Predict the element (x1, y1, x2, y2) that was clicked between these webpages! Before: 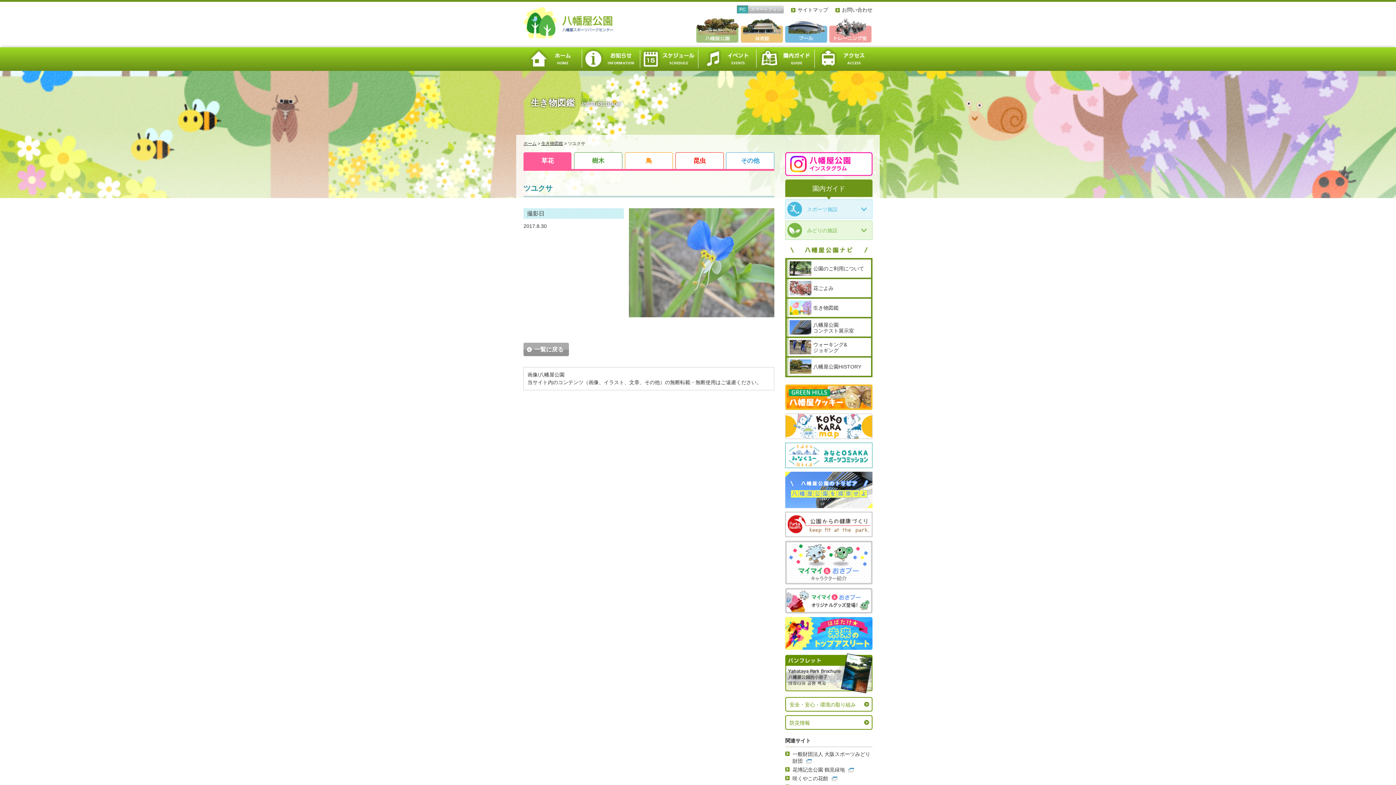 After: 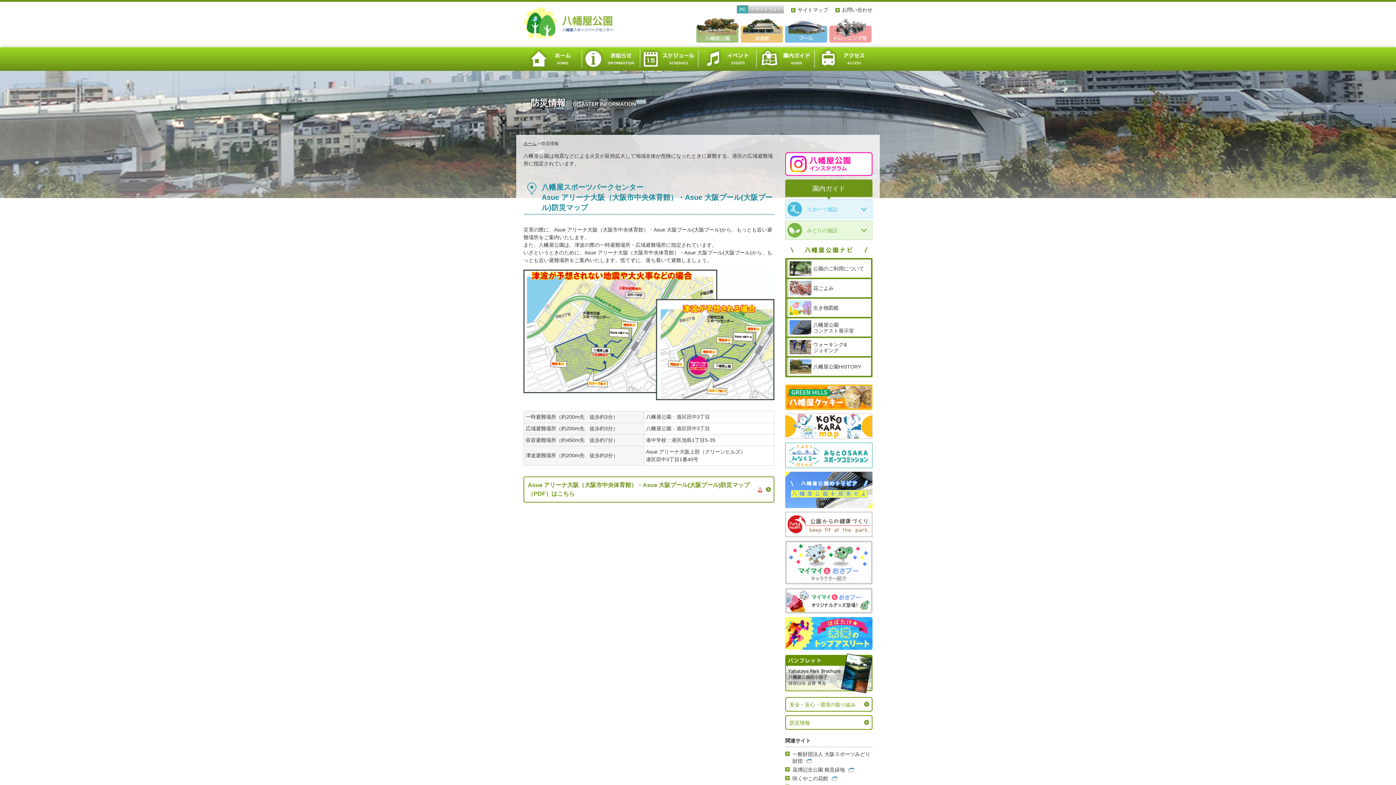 Action: bbox: (785, 715, 872, 730) label: 防災情報